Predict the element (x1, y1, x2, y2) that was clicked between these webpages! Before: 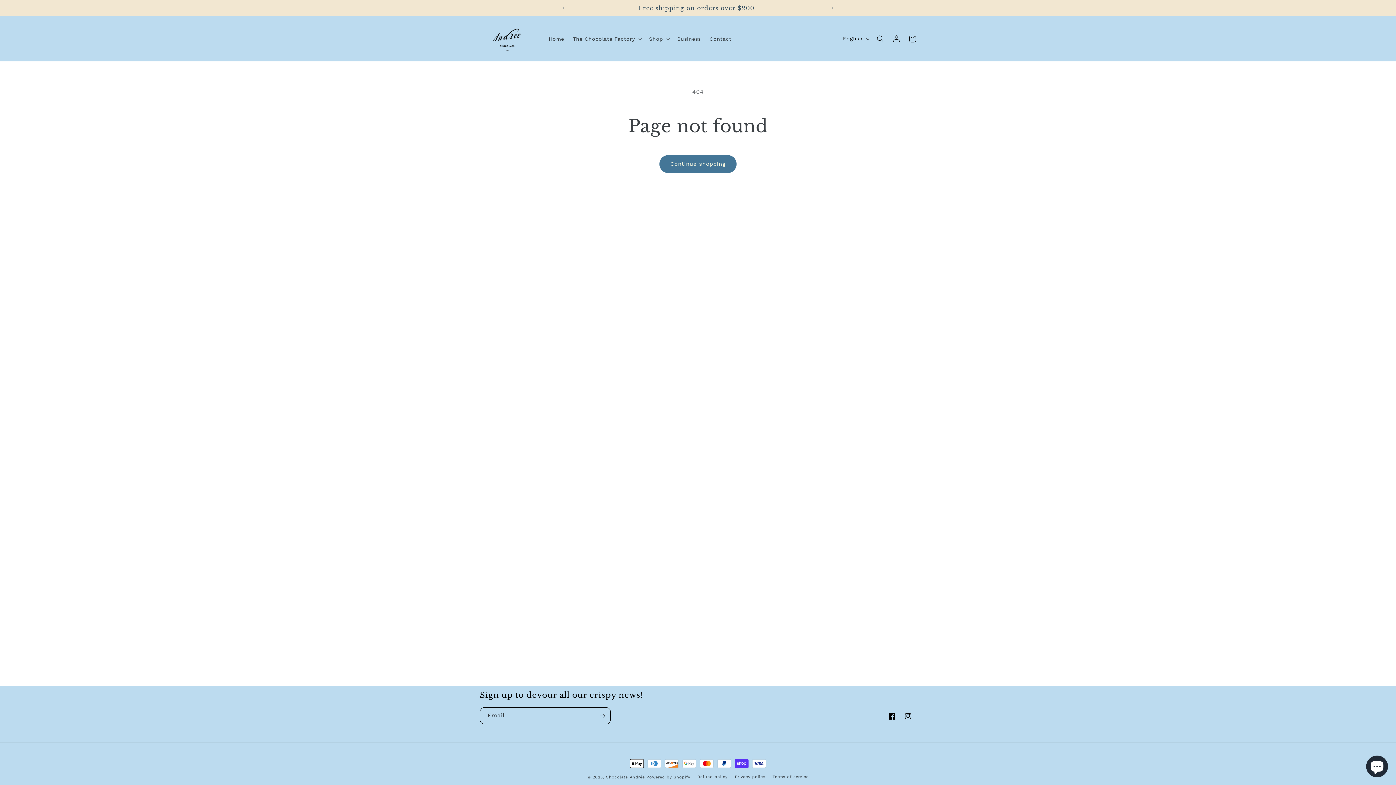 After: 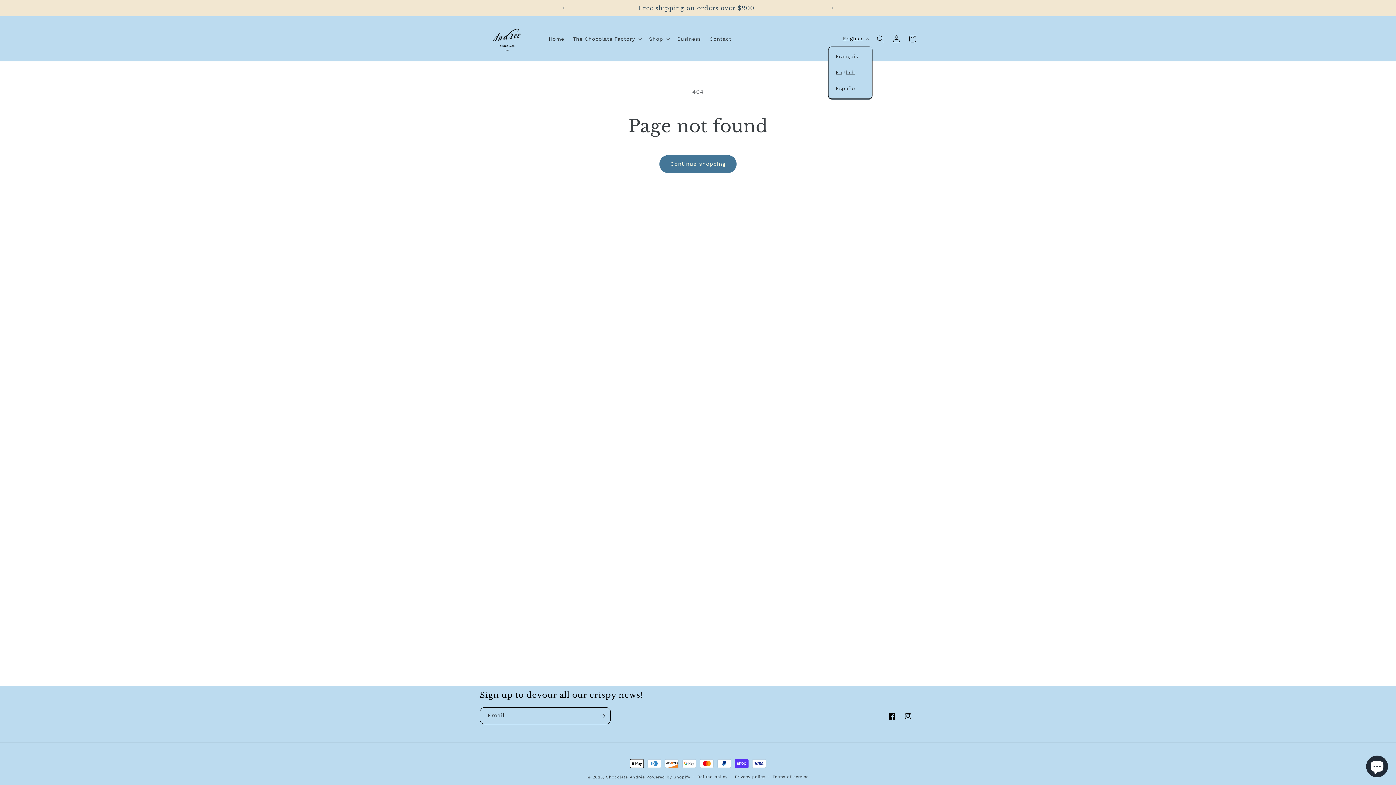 Action: label: English bbox: (838, 31, 872, 46)